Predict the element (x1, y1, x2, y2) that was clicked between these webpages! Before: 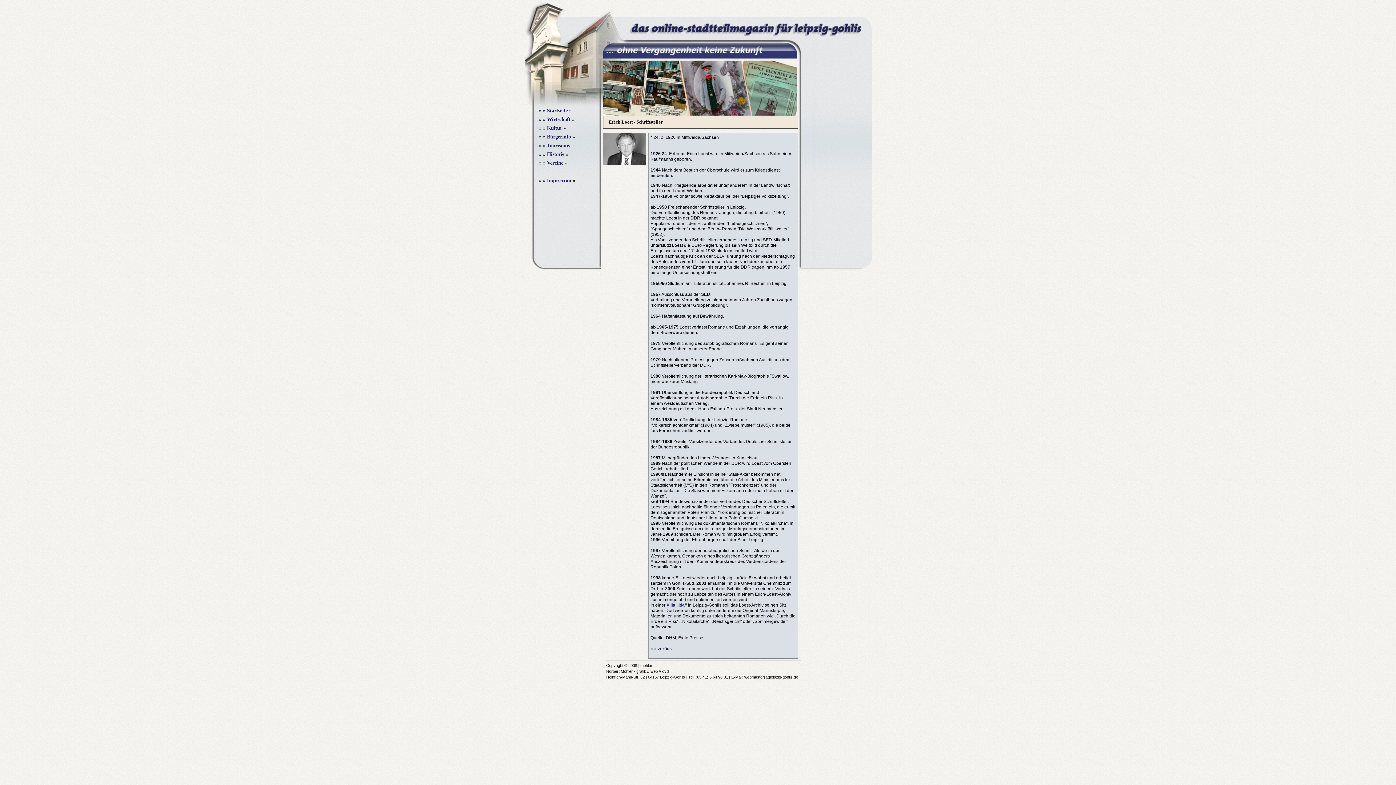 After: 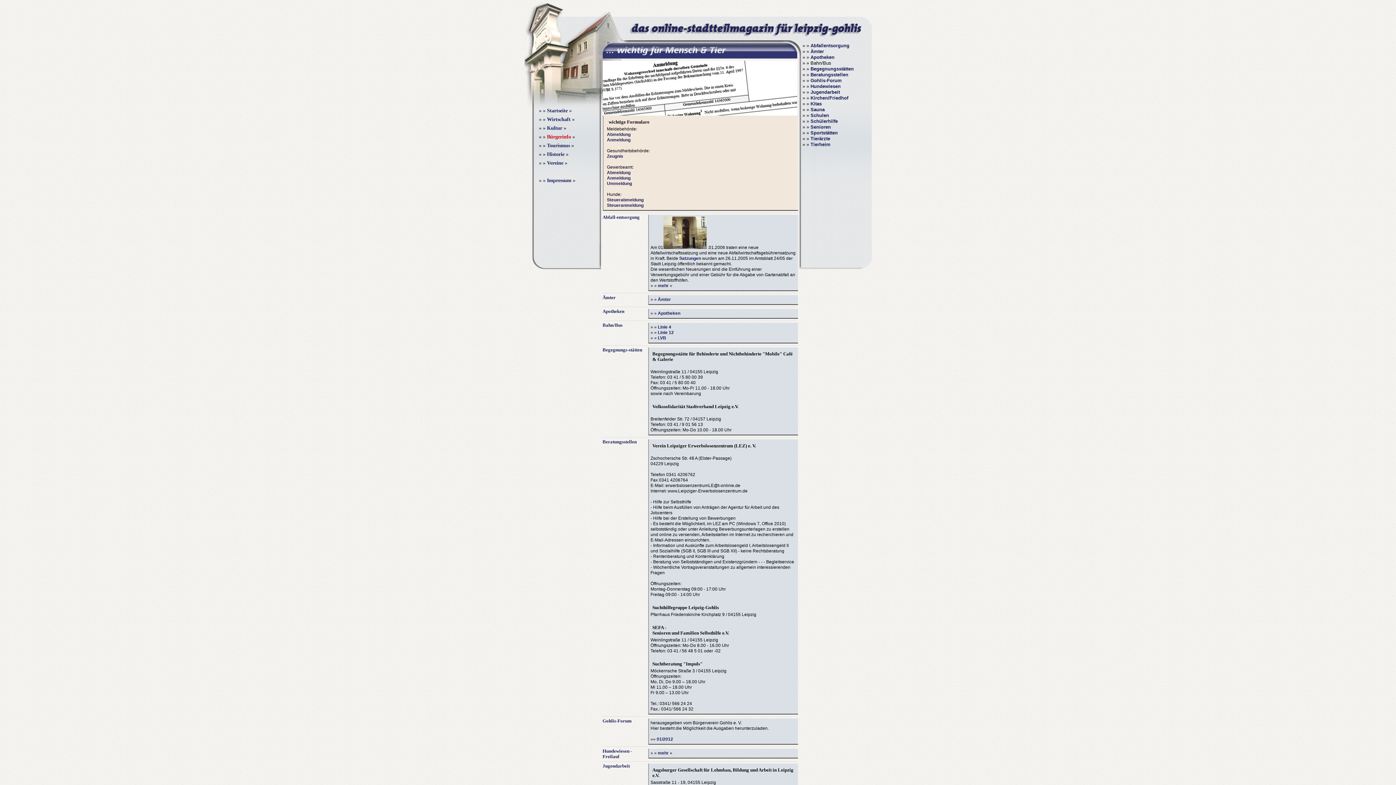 Action: label: Bürgerinfo bbox: (547, 133, 571, 139)